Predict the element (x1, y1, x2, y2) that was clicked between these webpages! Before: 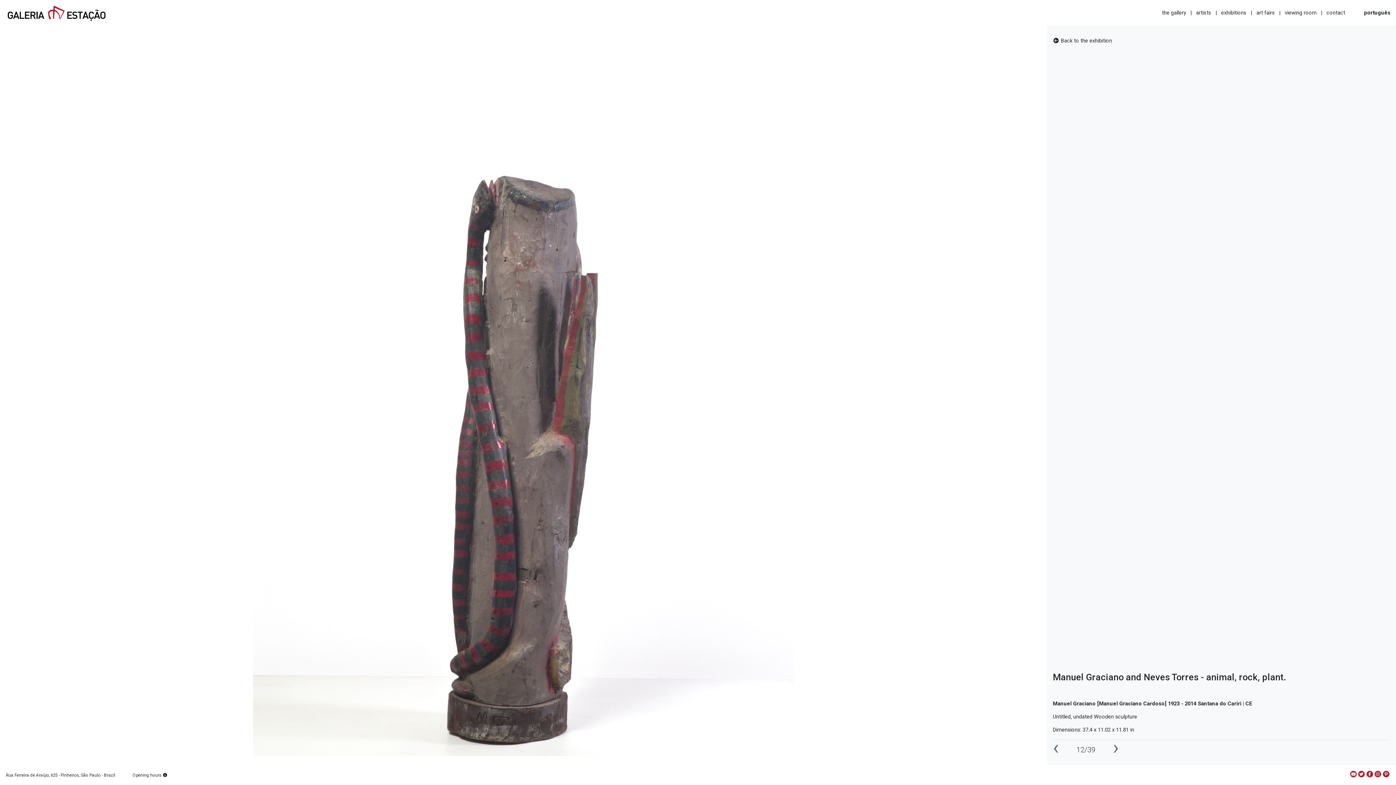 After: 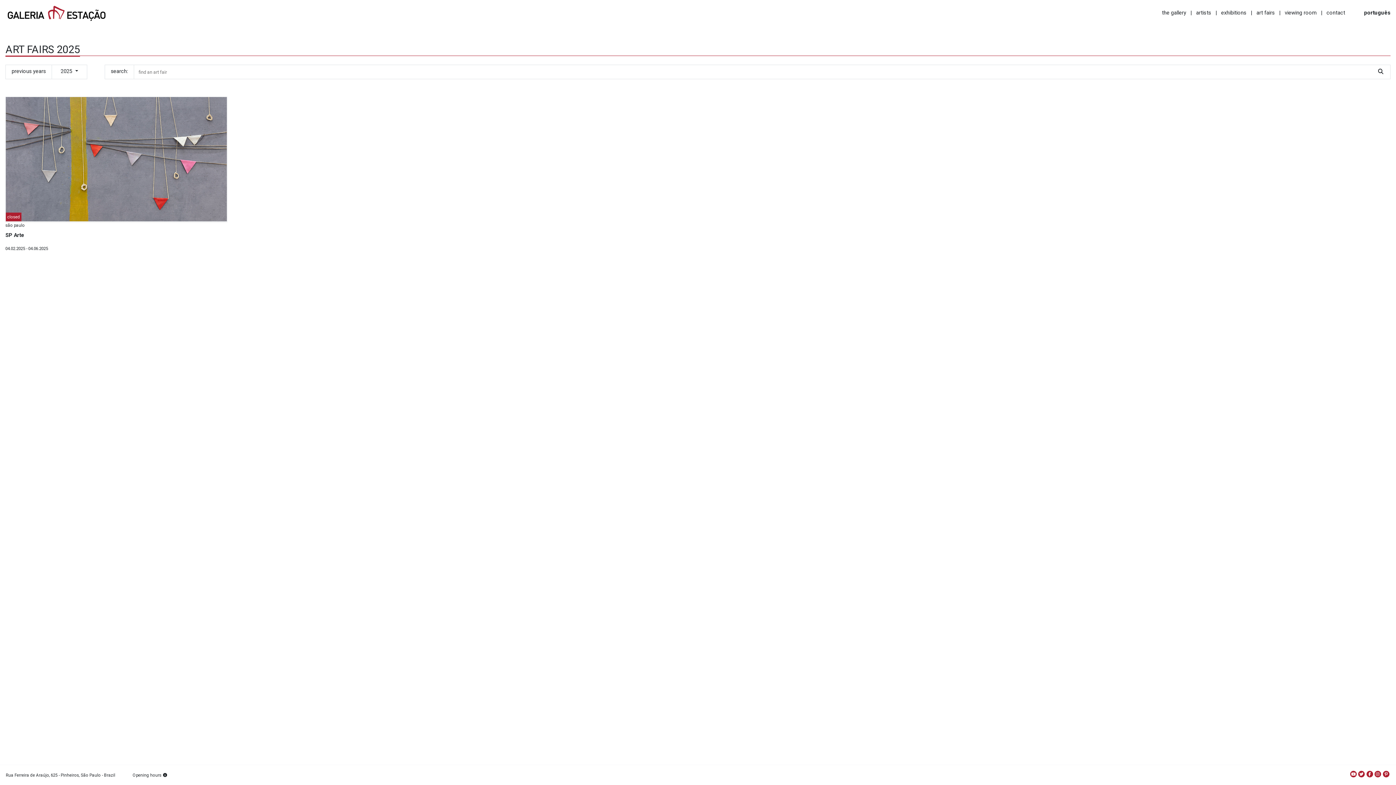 Action: bbox: (1256, 9, 1275, 16) label: art fairs